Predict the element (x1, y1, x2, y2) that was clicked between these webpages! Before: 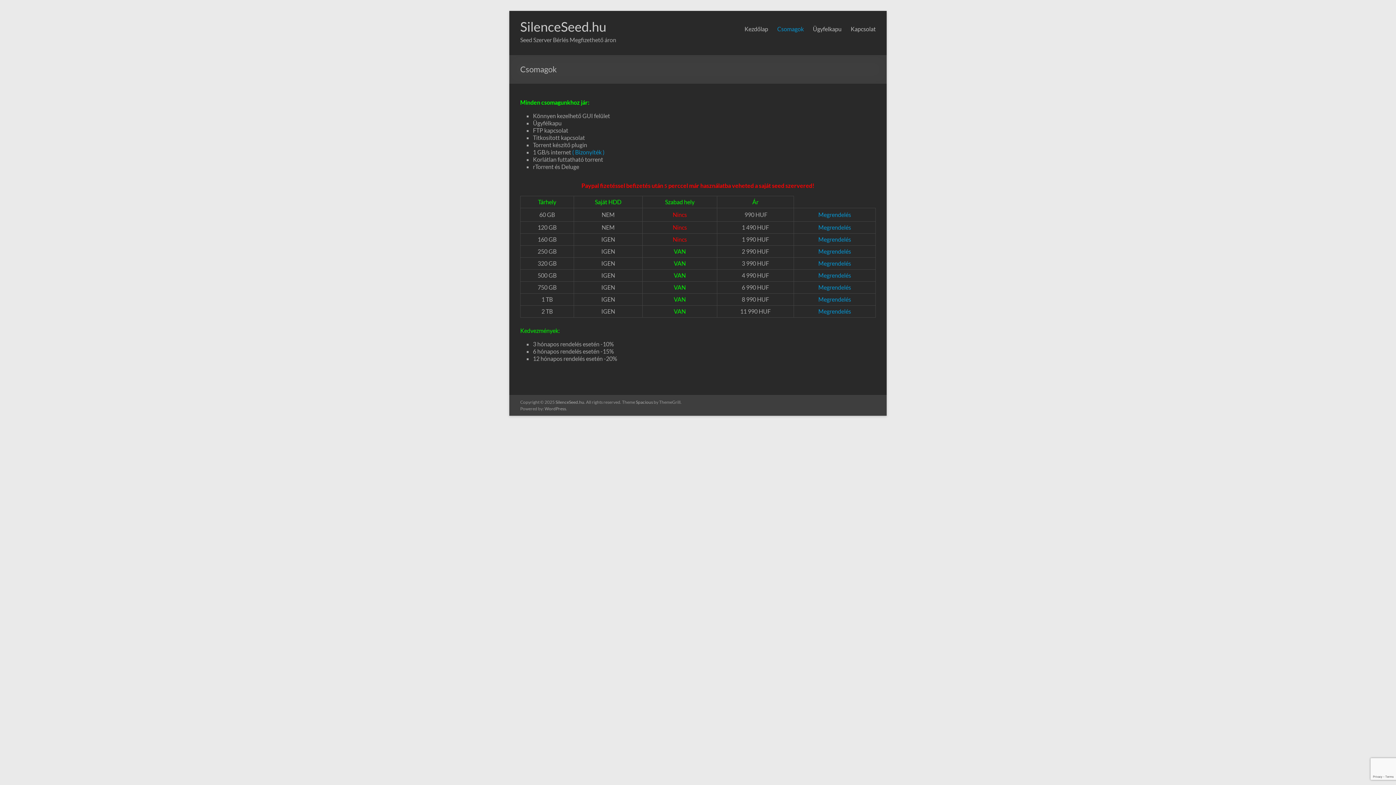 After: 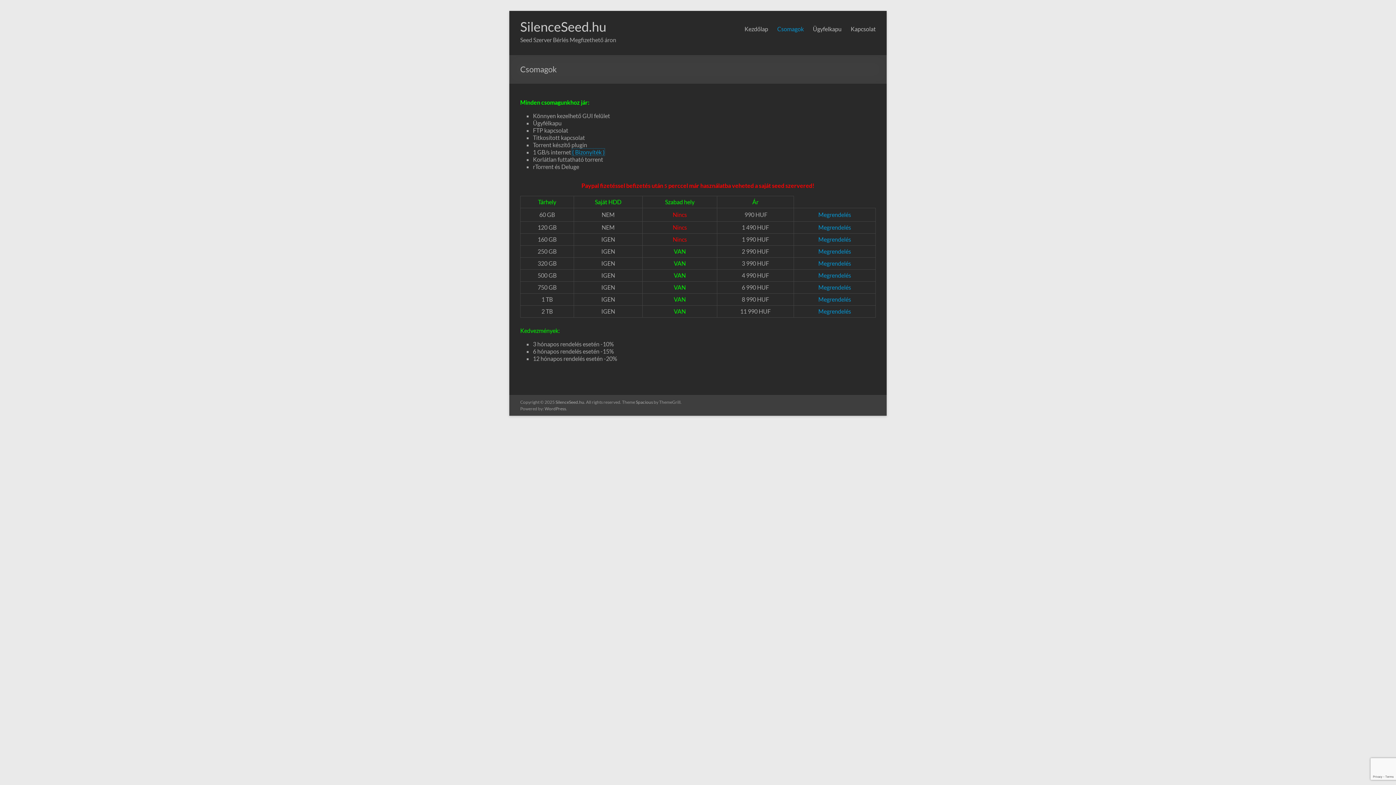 Action: label: ( Bizonyíték ) bbox: (572, 148, 604, 155)